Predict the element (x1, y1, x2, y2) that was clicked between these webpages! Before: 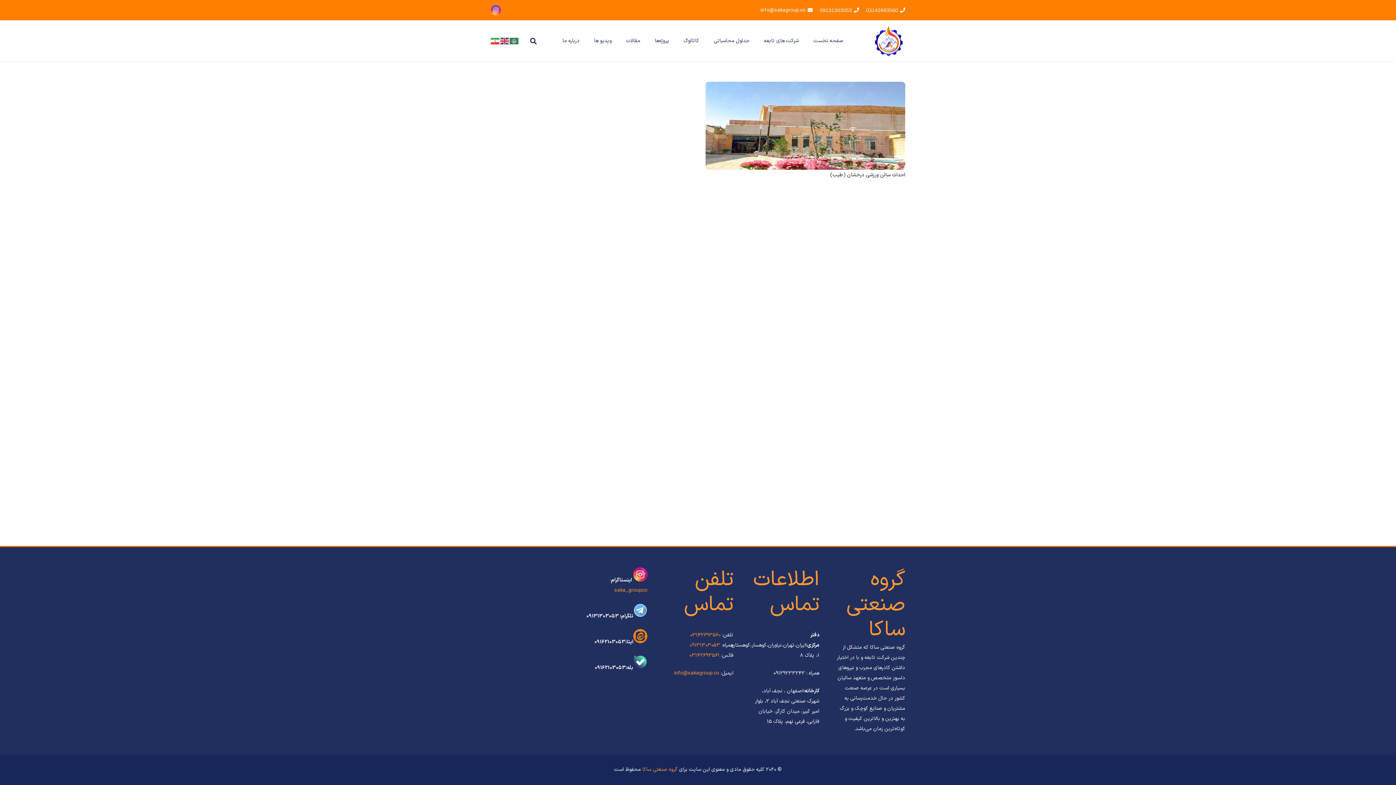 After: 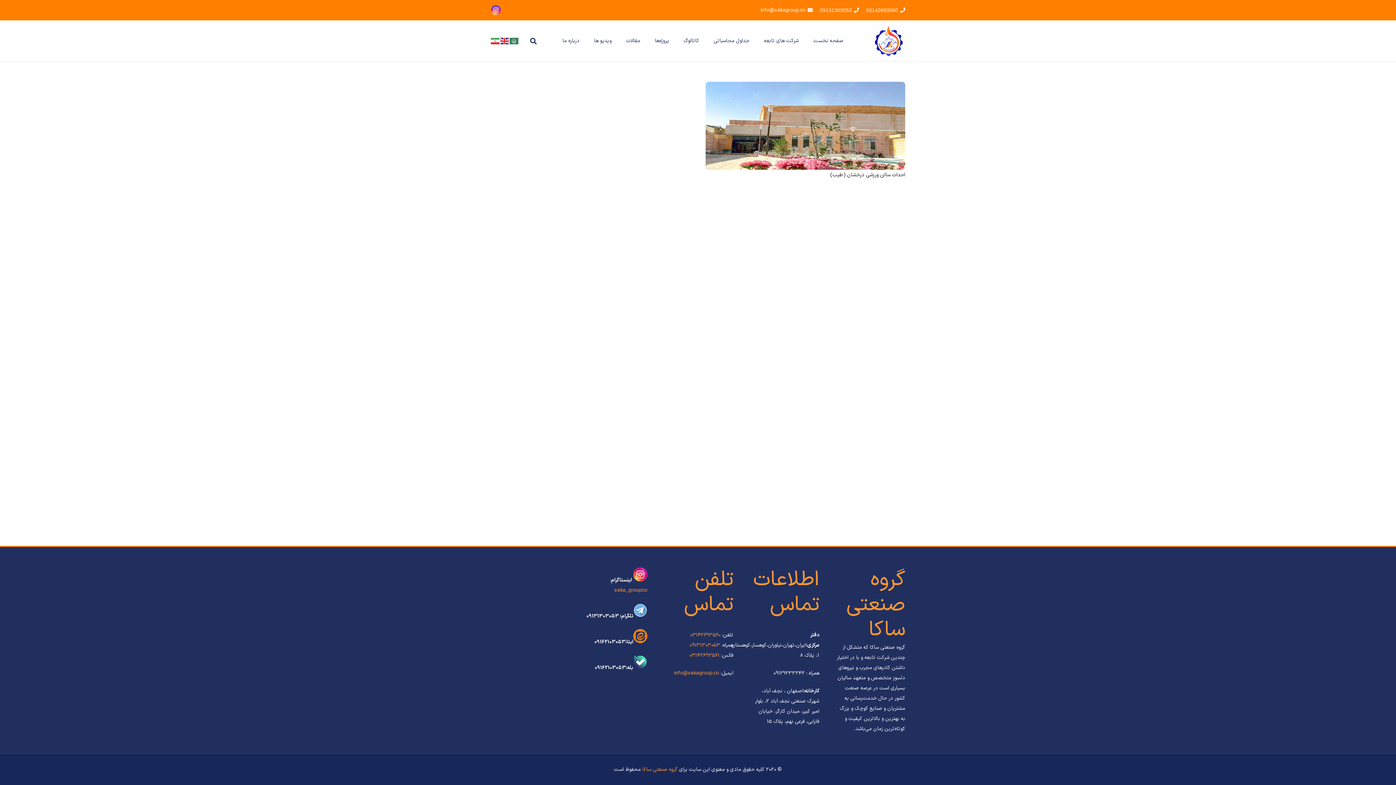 Action: bbox: (674, 669, 719, 677) label: info@sakagroup.co